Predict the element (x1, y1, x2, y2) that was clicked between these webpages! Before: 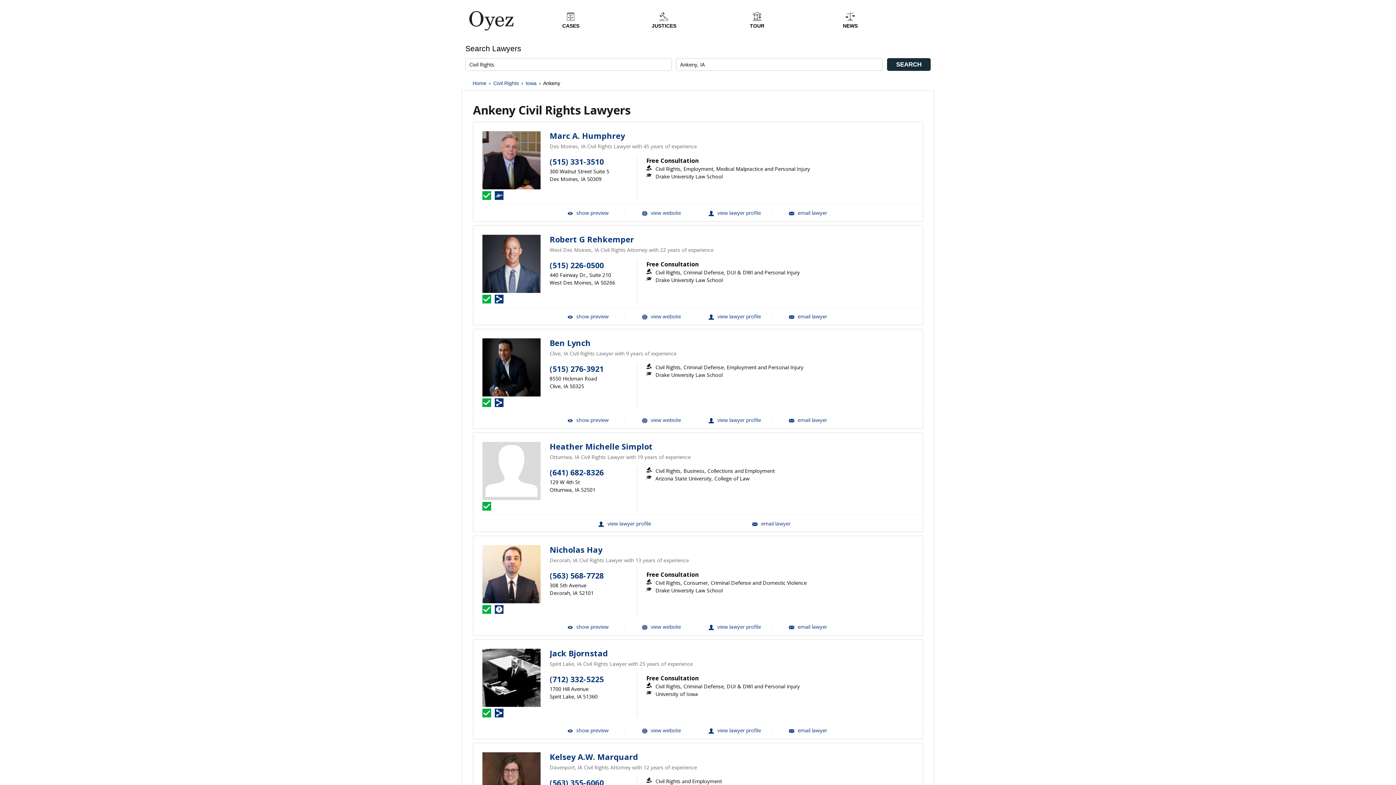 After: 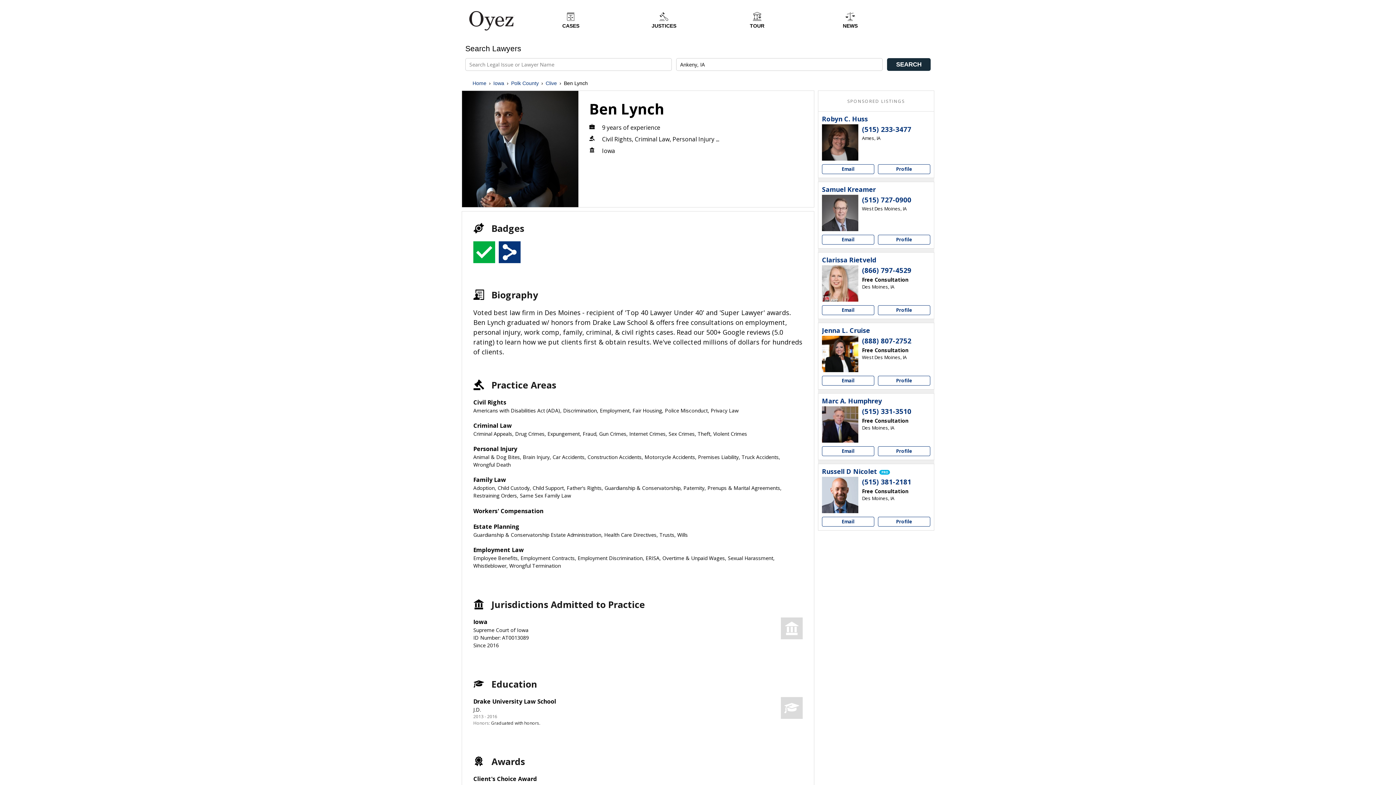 Action: label: Ben Lynch View Profile bbox: (698, 411, 771, 428)